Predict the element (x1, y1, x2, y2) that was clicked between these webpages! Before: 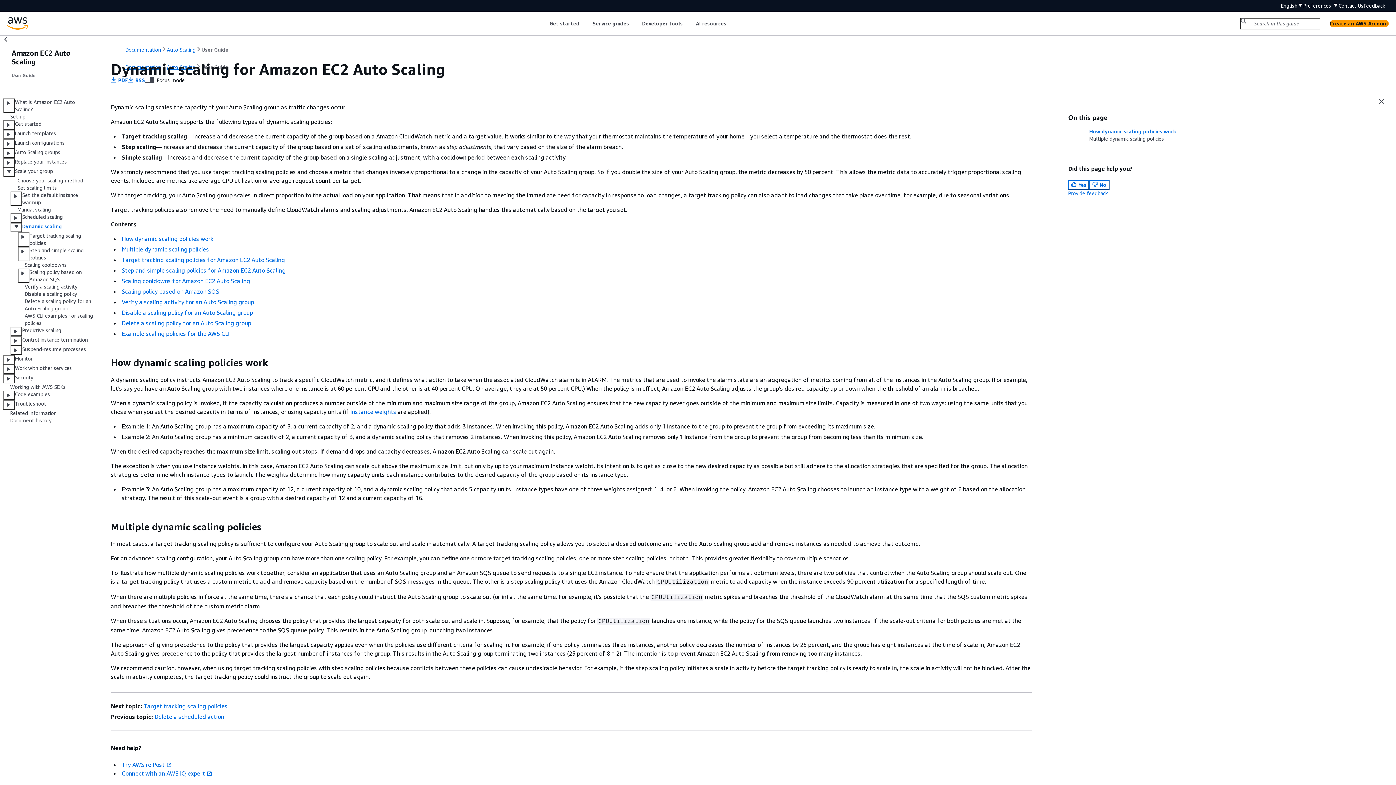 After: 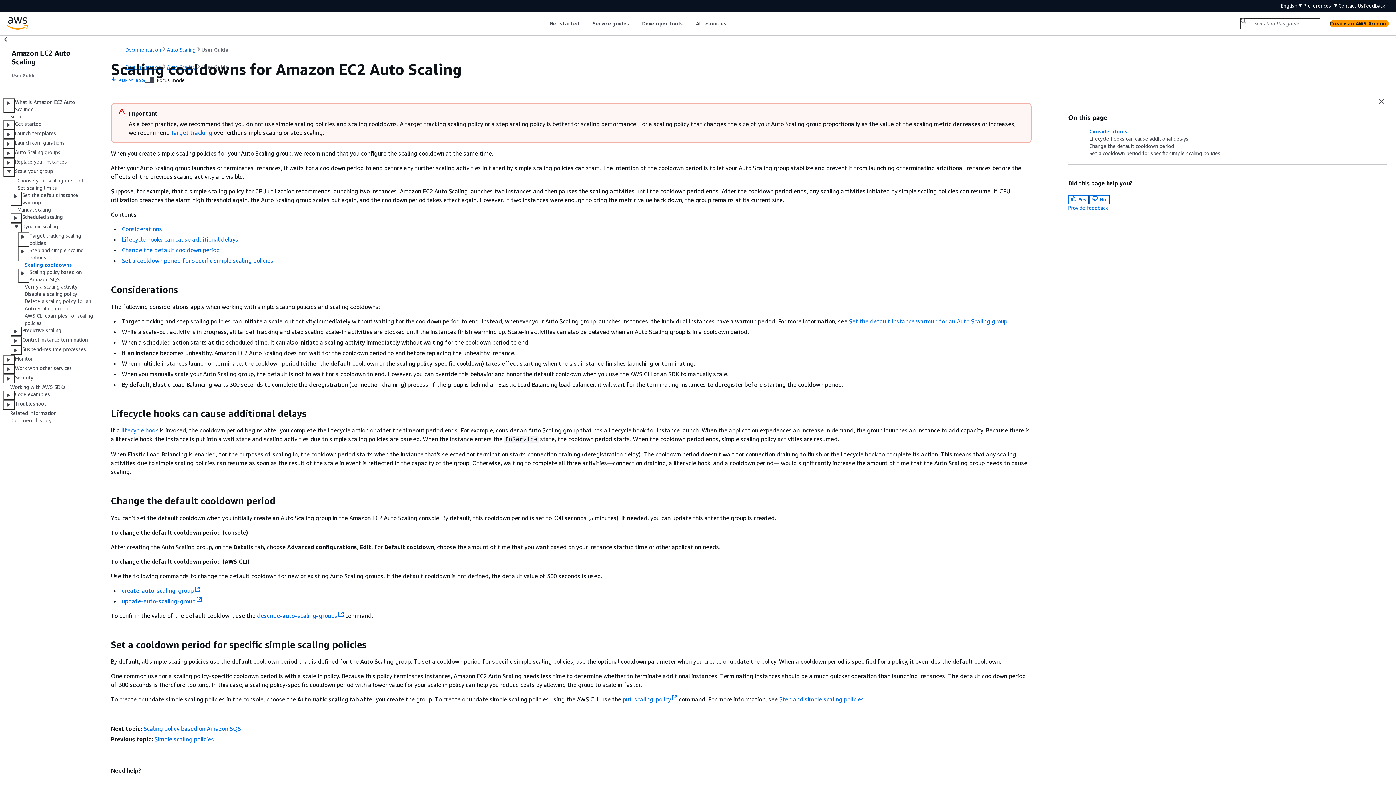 Action: label: Scaling cooldowns bbox: (24, 261, 66, 268)